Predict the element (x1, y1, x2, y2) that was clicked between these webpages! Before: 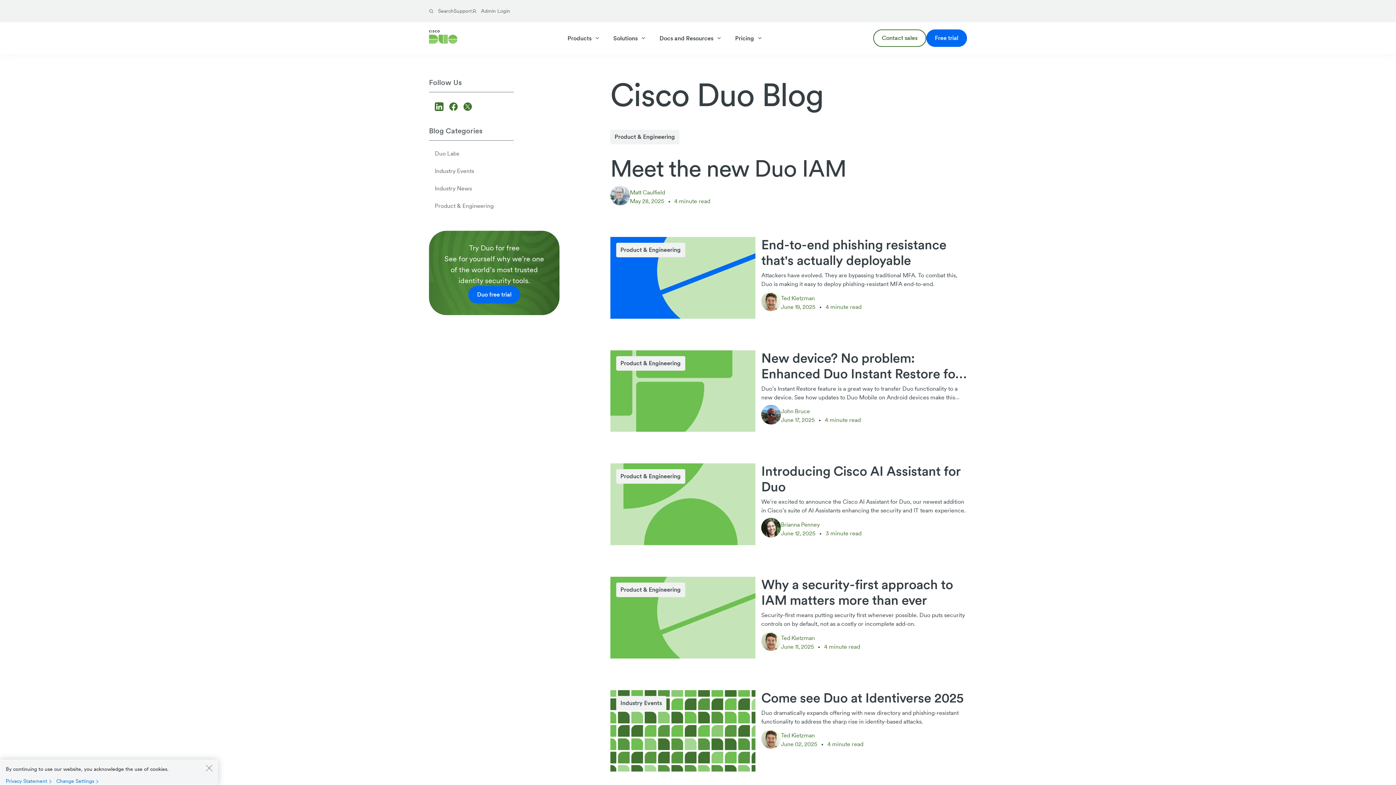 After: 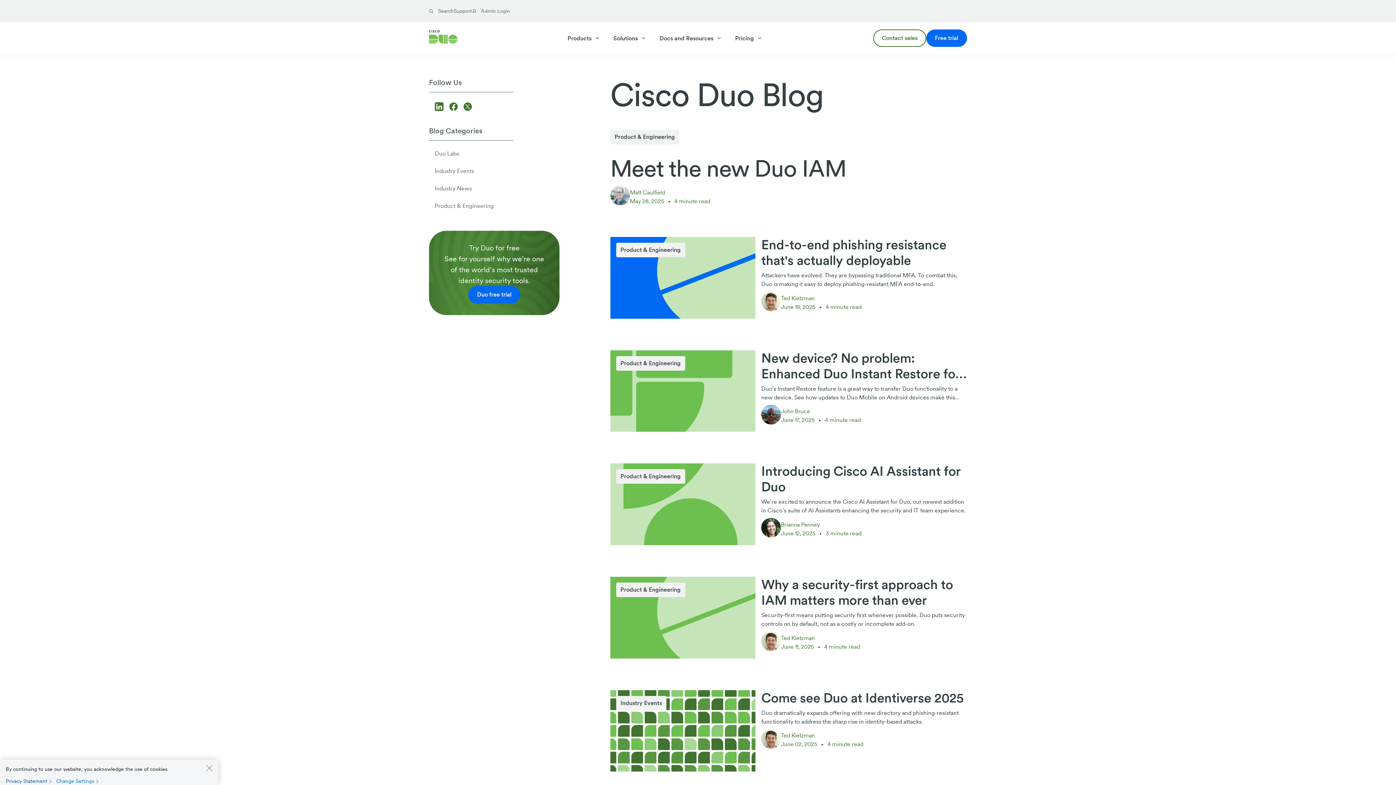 Action: bbox: (5, 778, 54, 784) label: Privacy Statement